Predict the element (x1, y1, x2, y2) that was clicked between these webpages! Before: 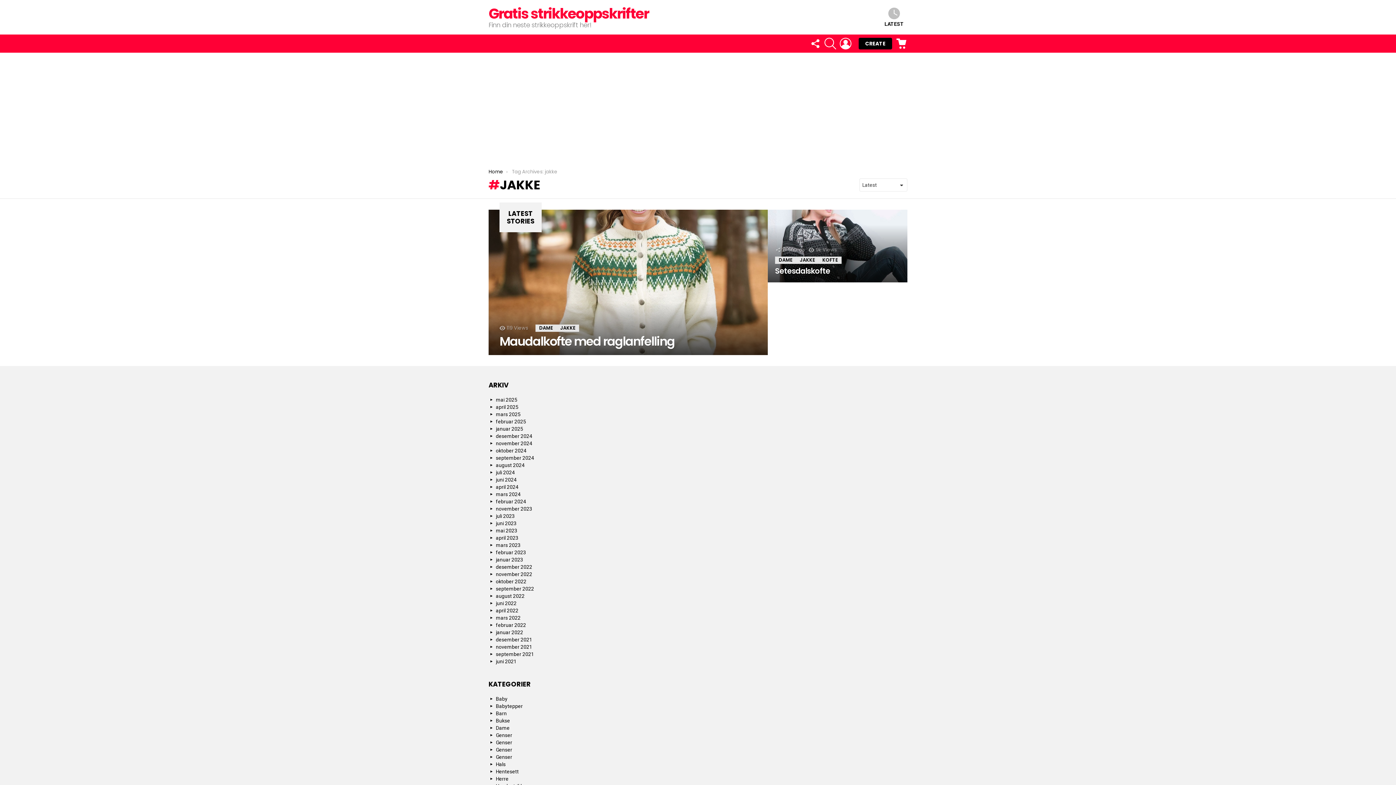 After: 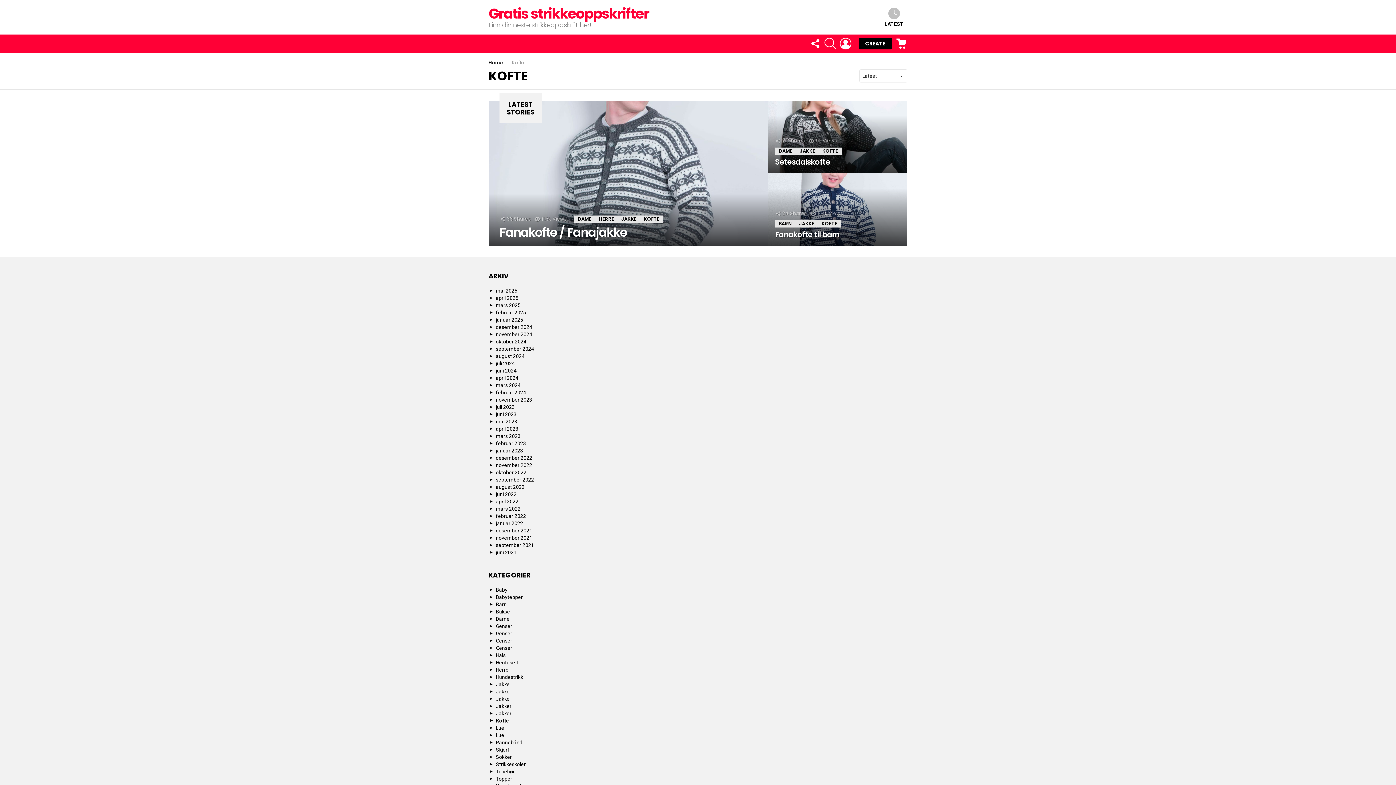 Action: bbox: (818, 256, 841, 264) label: KOFTE